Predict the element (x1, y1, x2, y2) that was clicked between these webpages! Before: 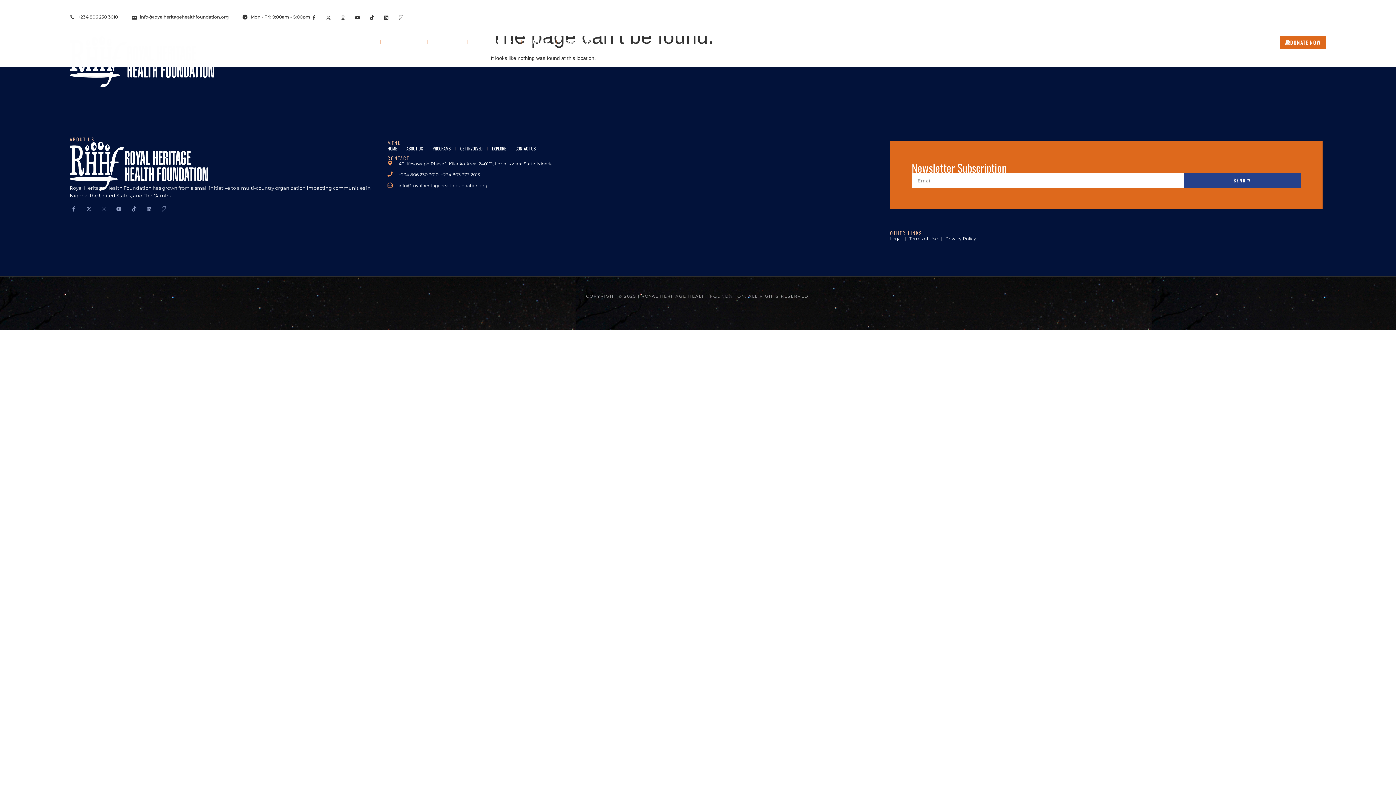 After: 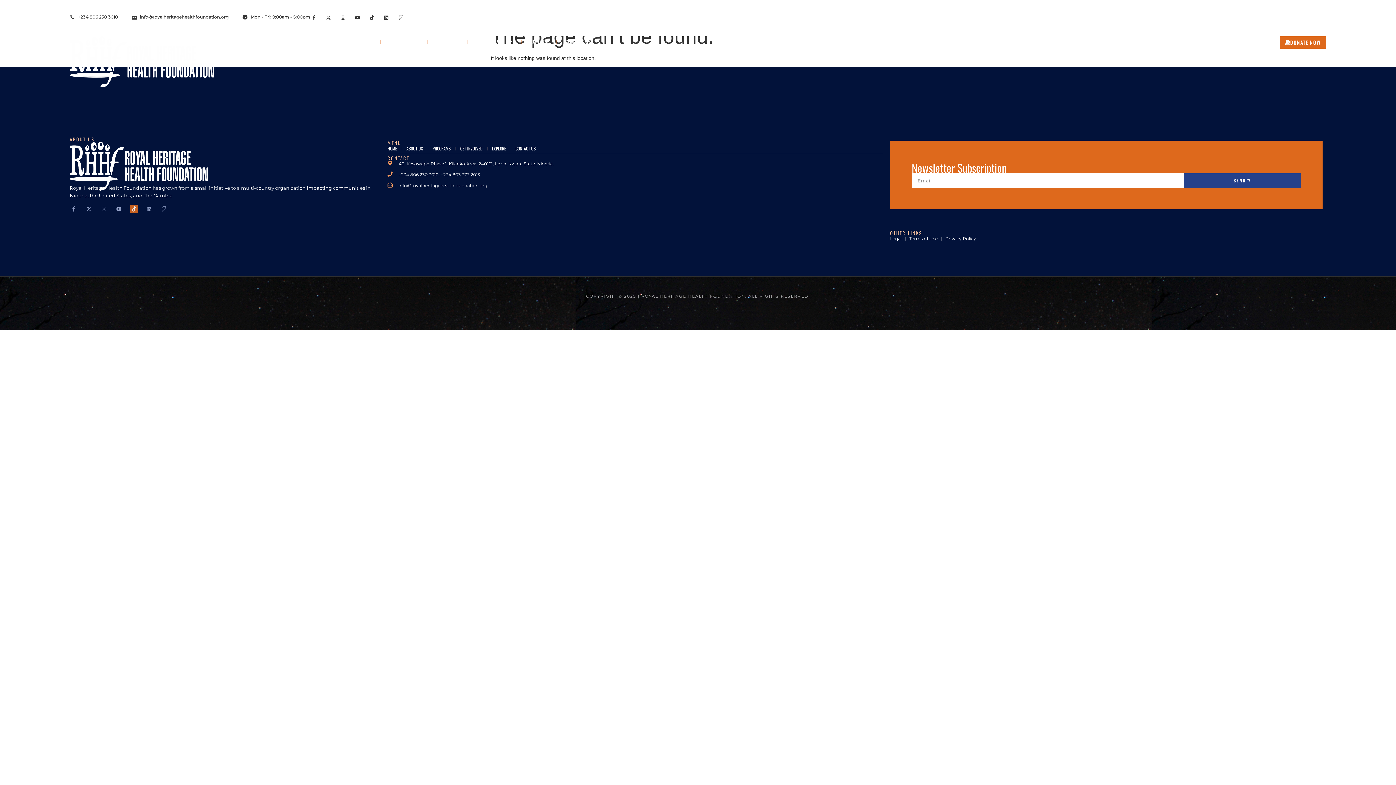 Action: label: Tiktok bbox: (130, 204, 138, 213)